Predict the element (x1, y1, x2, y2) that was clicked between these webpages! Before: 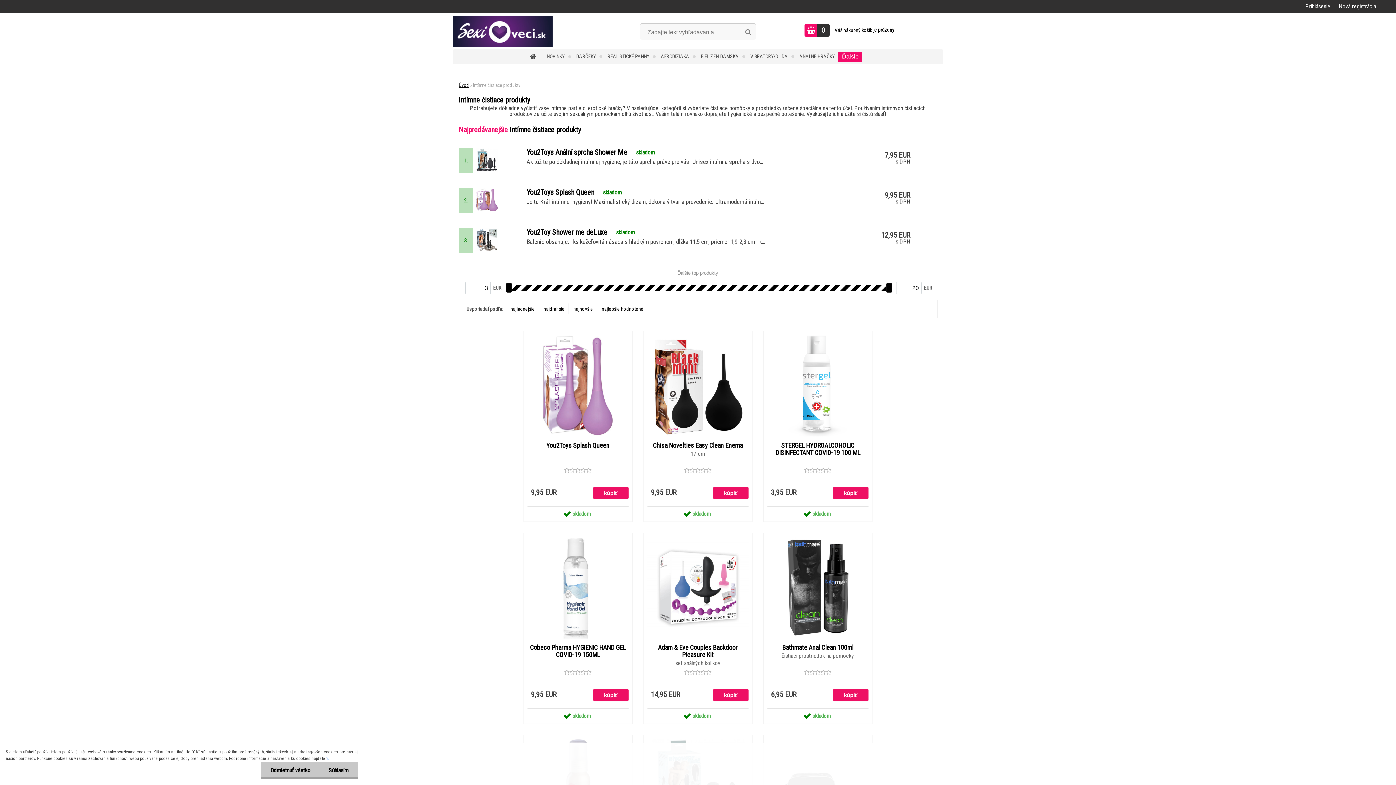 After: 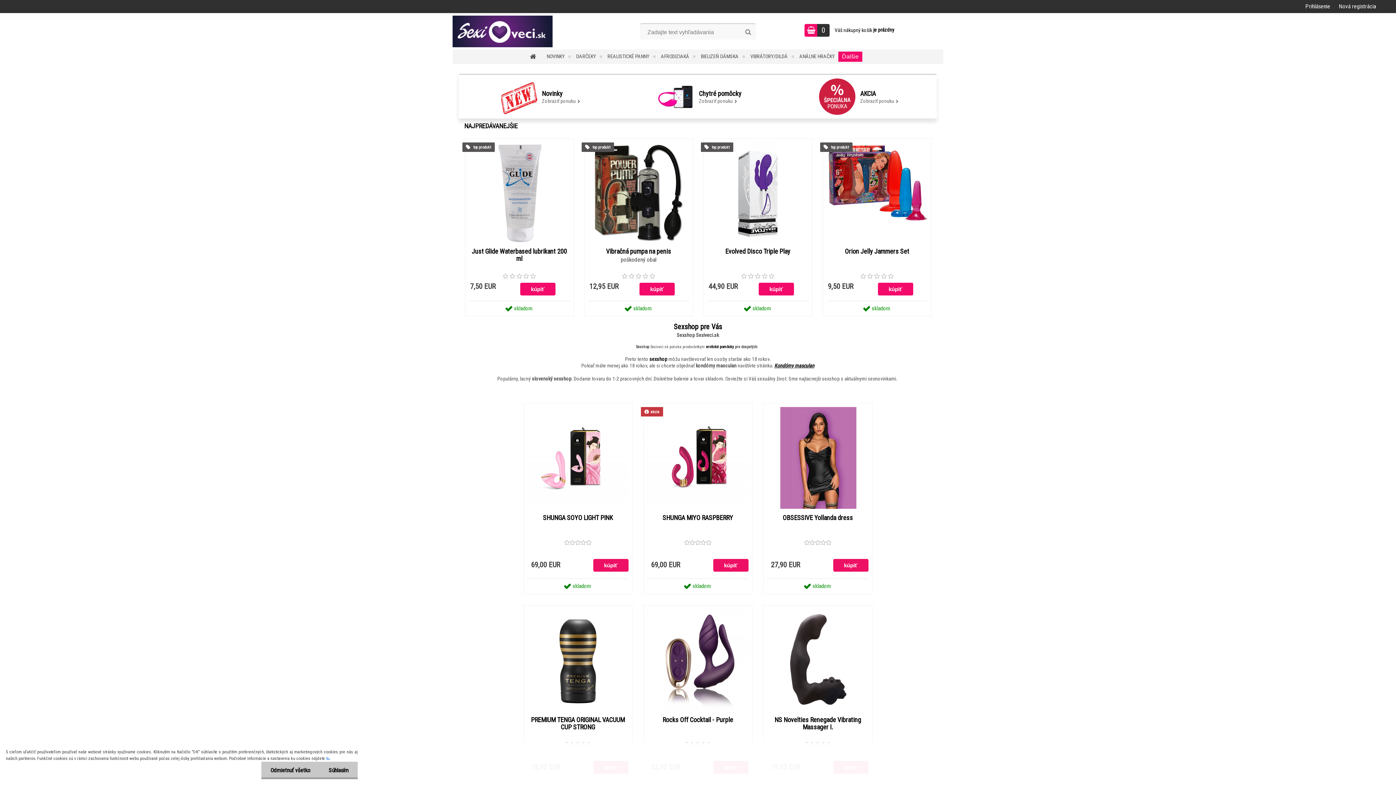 Action: label: Úvod bbox: (458, 82, 469, 87)